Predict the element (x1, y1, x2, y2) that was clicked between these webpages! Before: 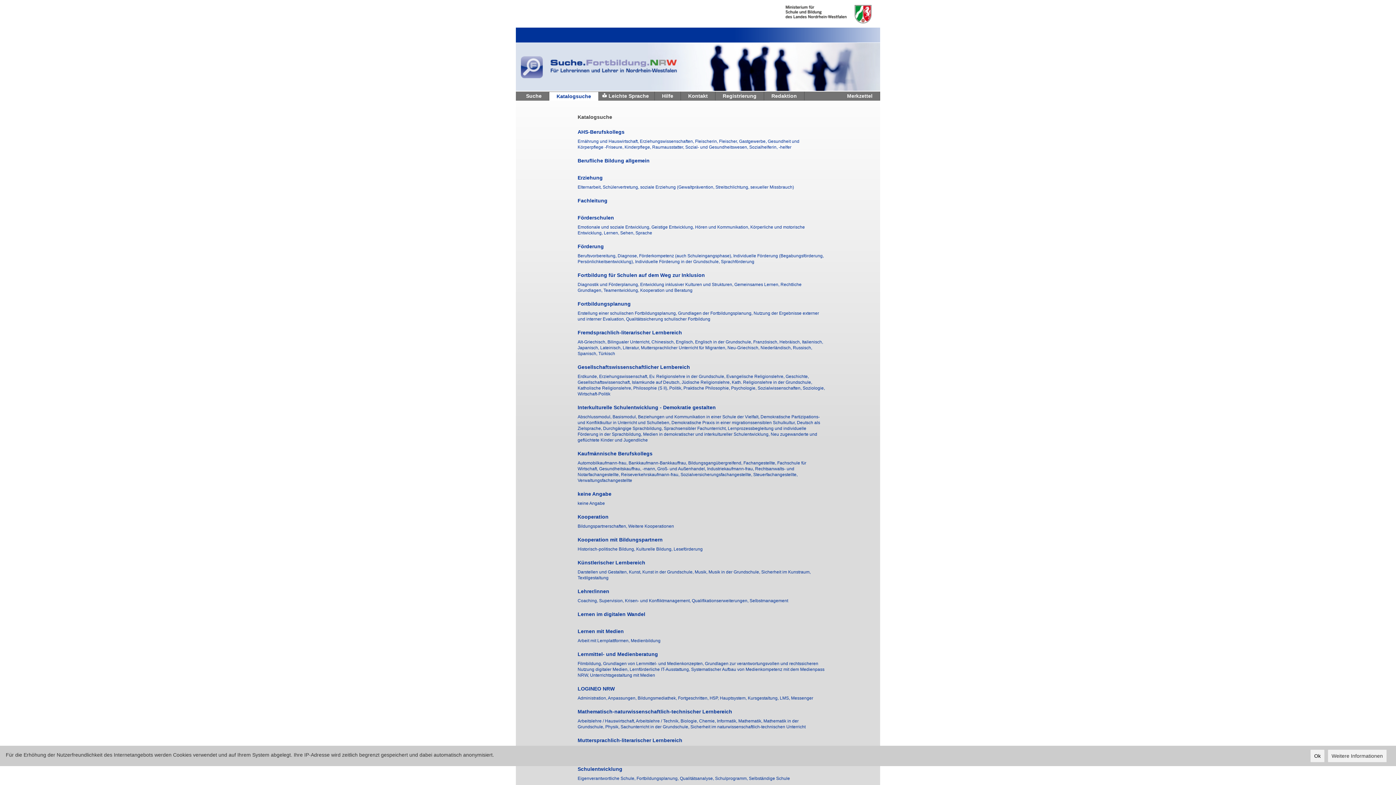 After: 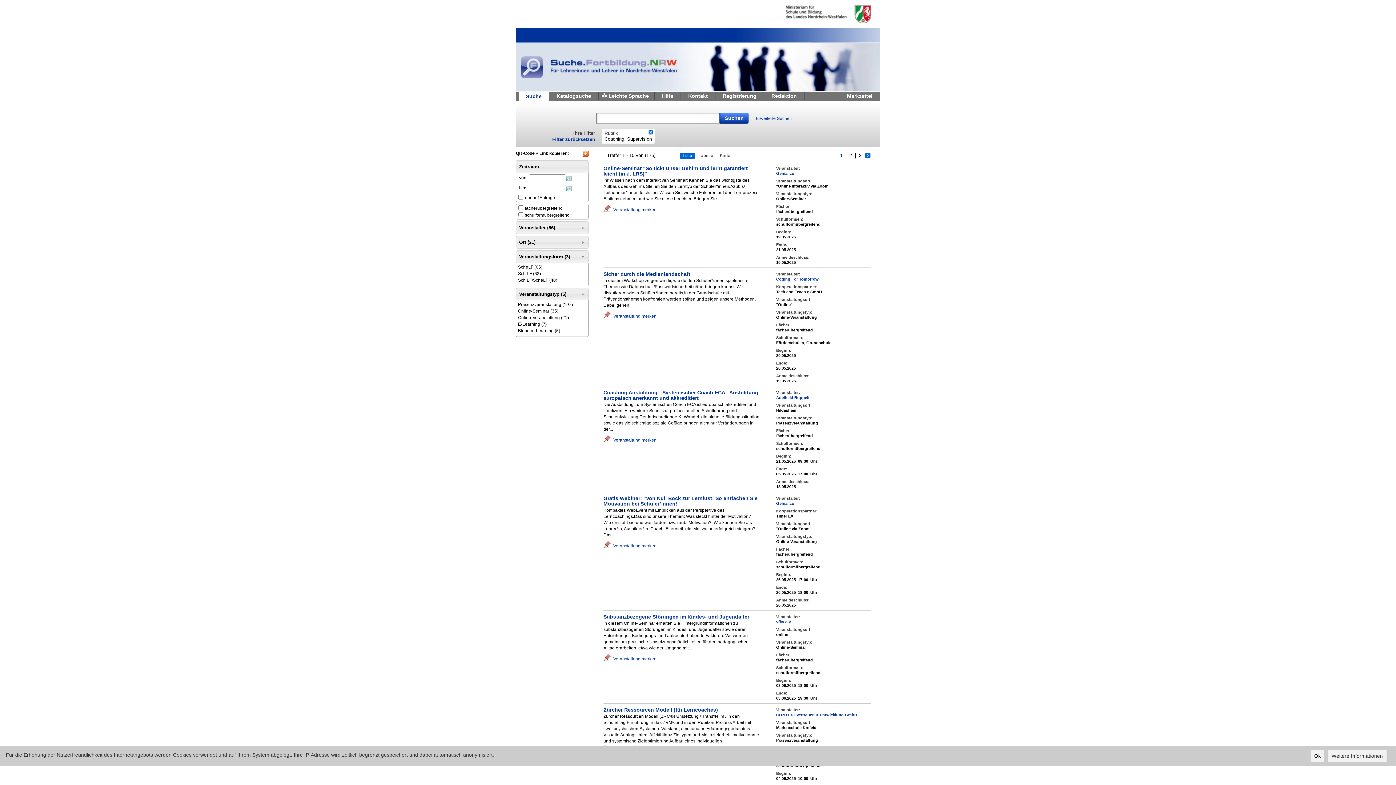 Action: label: Coaching, Supervision,  bbox: (577, 598, 625, 603)